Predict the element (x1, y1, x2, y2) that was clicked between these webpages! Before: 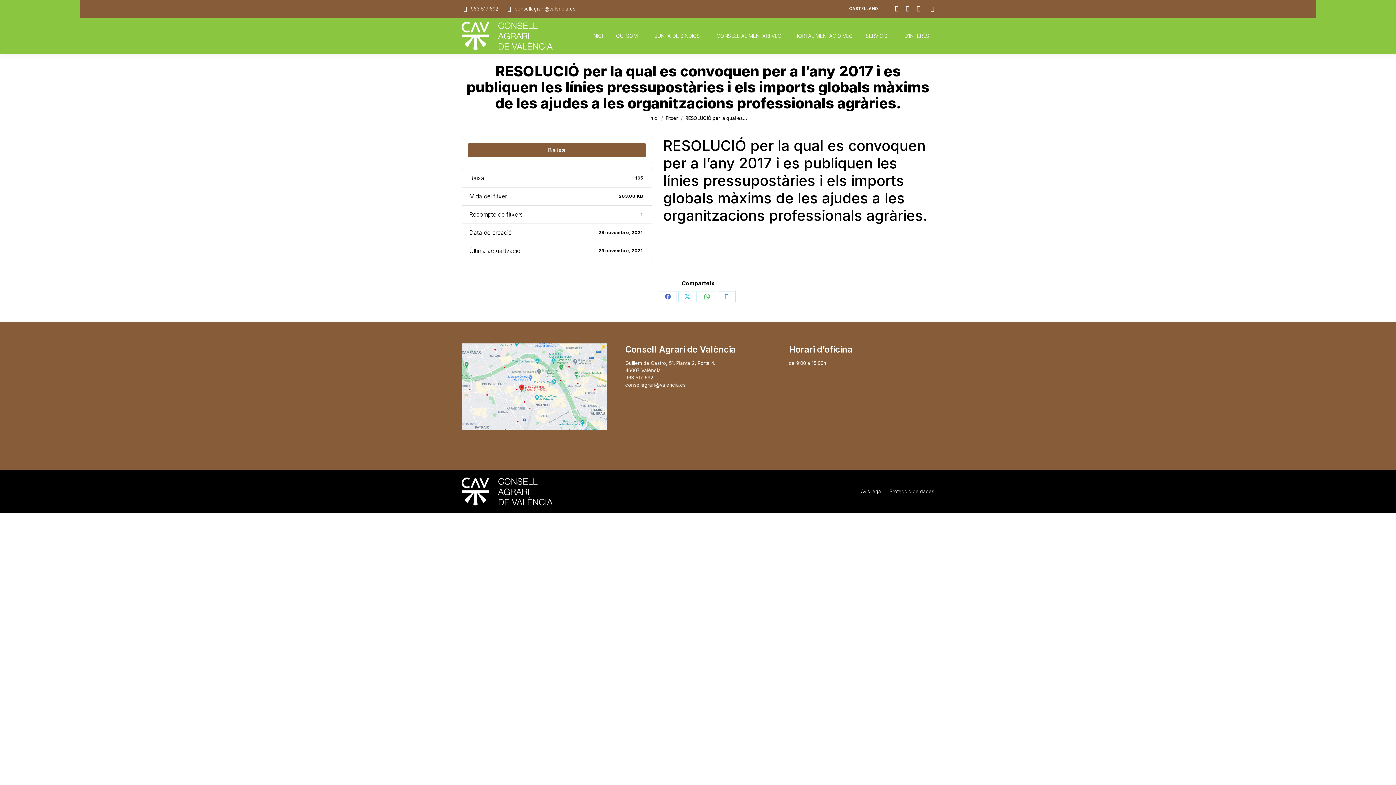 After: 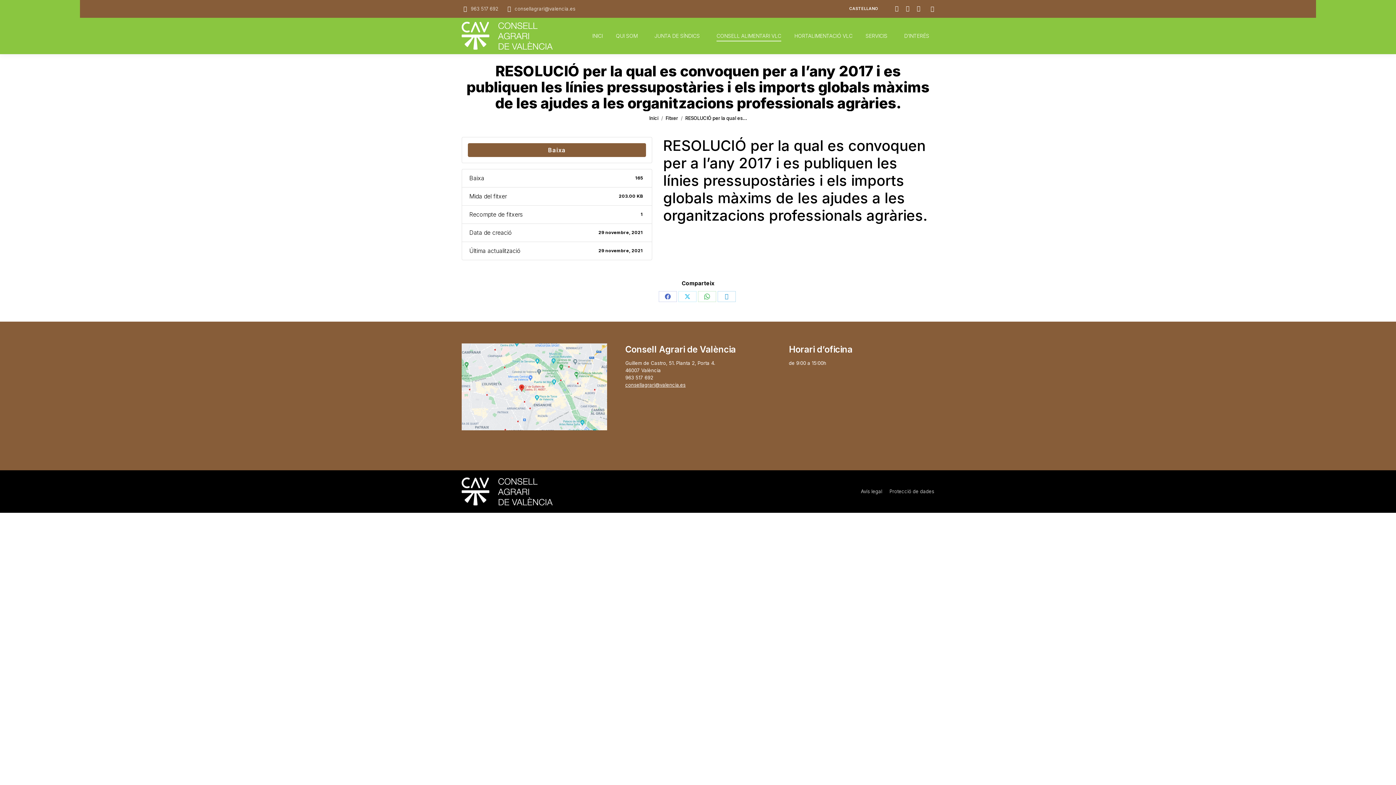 Action: bbox: (715, 24, 782, 47) label: CONSELL ALIMENTARI VLC